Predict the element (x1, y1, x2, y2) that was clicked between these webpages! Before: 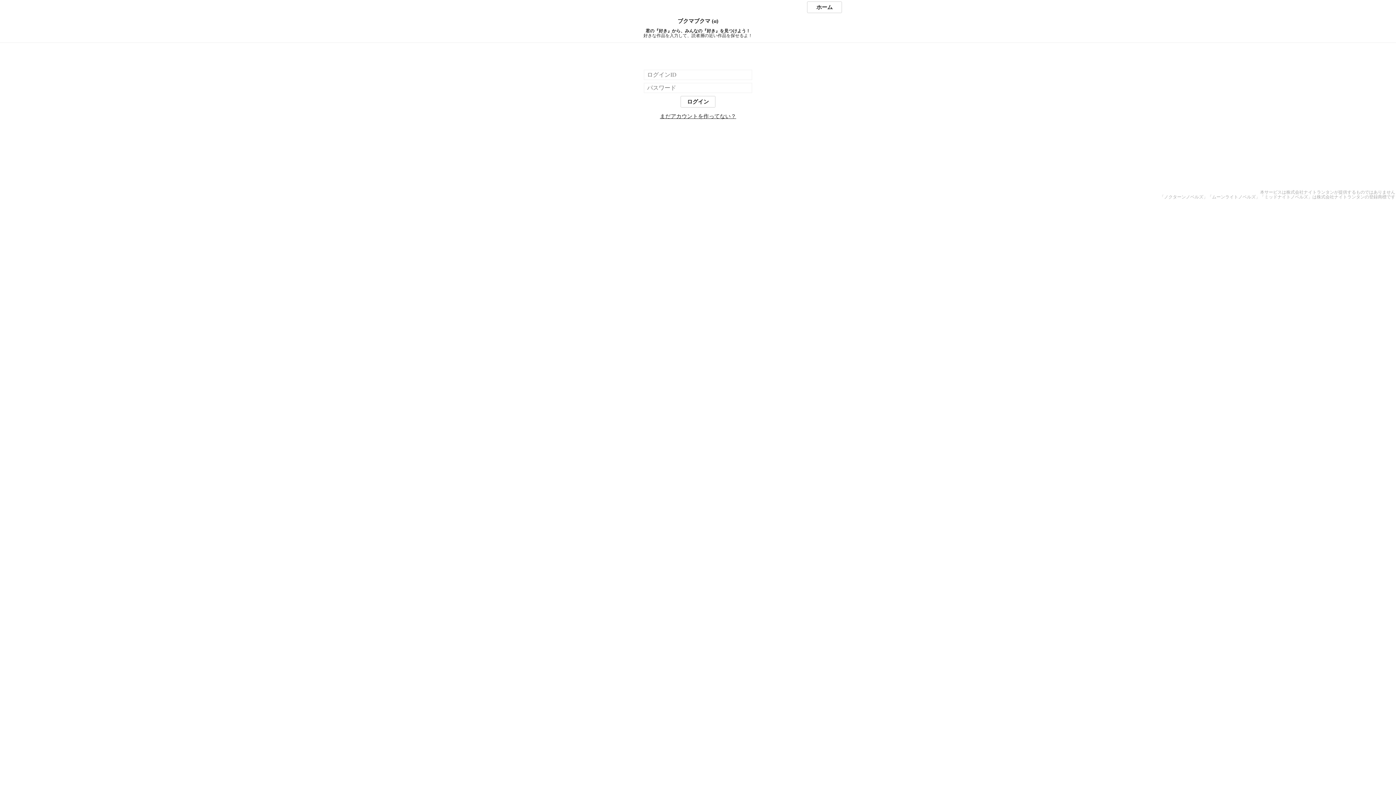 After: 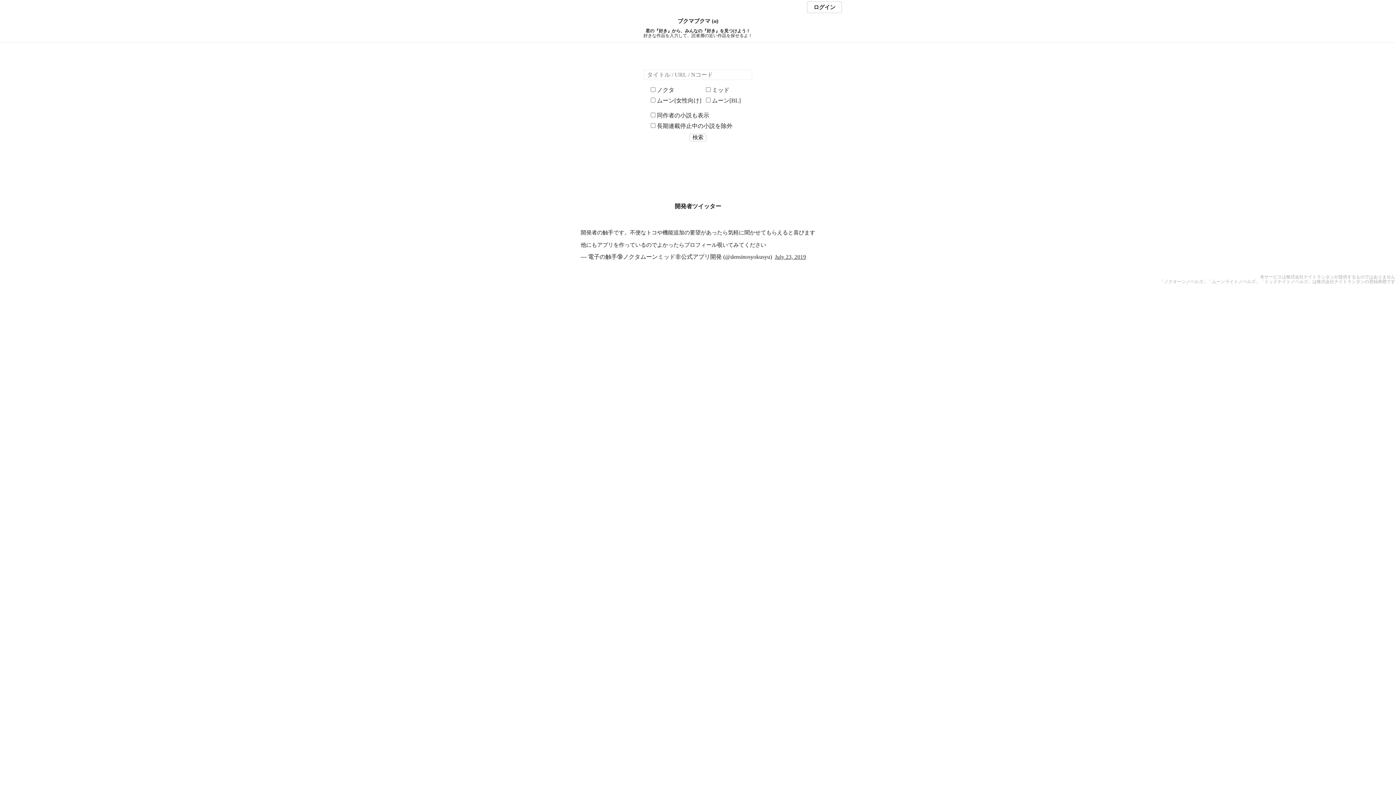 Action: label: ホーム bbox: (807, 1, 842, 13)